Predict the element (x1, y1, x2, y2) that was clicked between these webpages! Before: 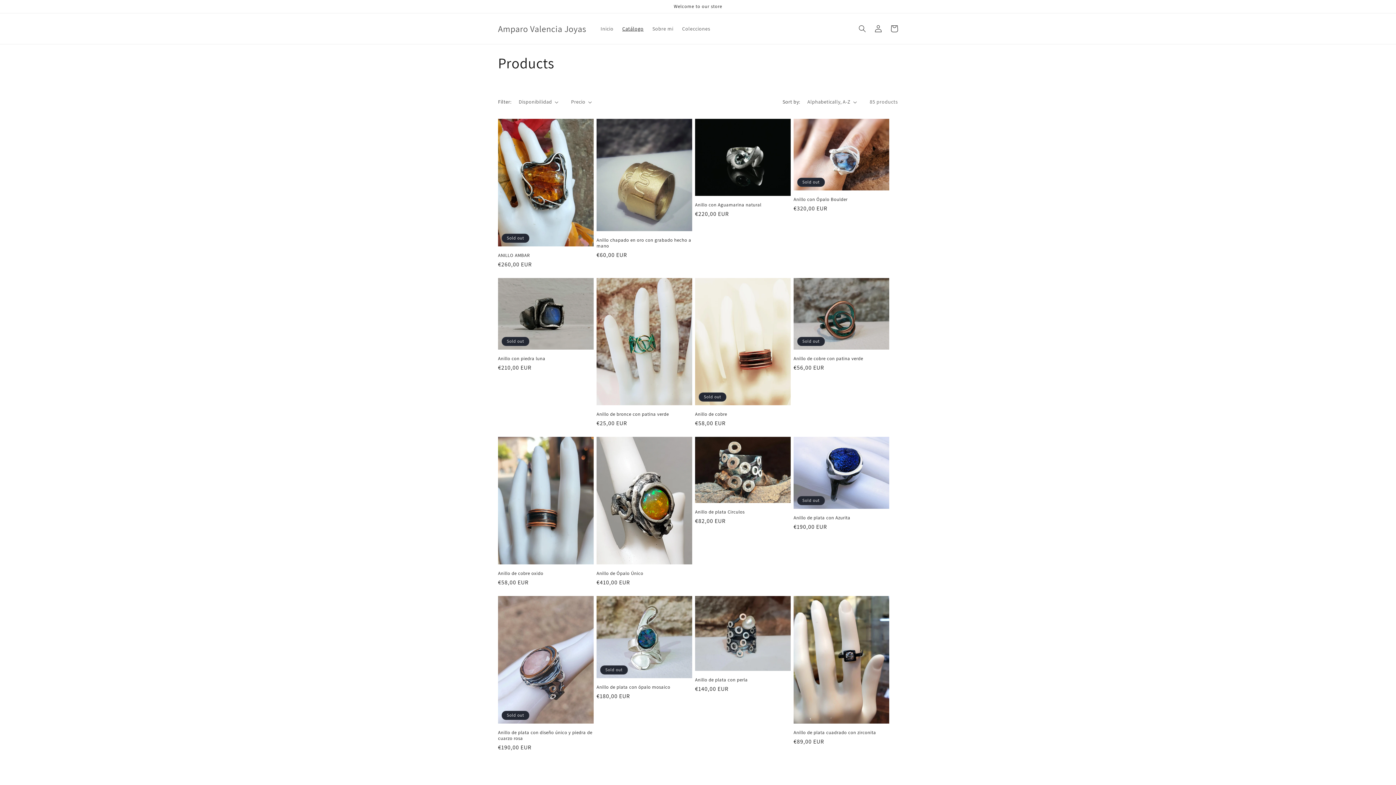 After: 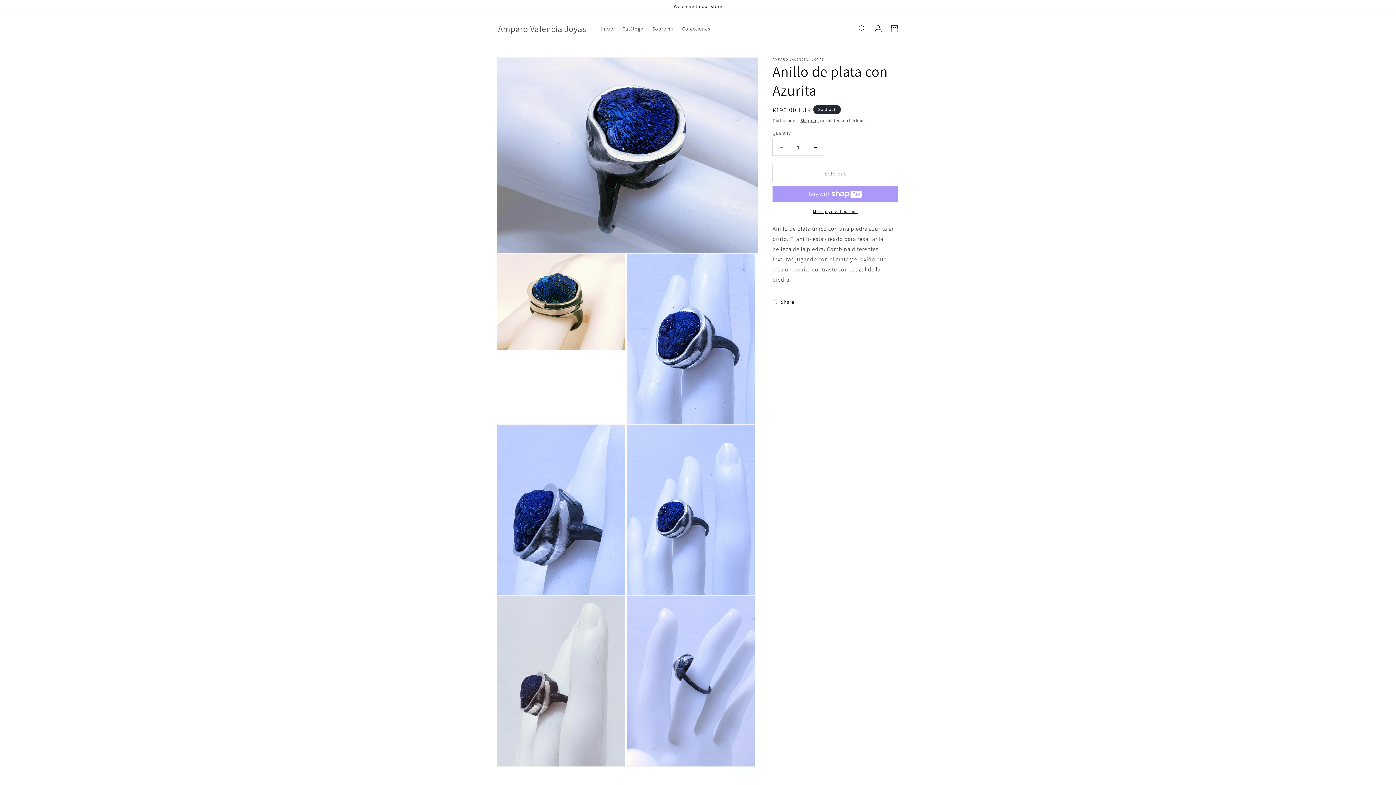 Action: label: Anillo de plata con Azurita bbox: (793, 515, 889, 520)